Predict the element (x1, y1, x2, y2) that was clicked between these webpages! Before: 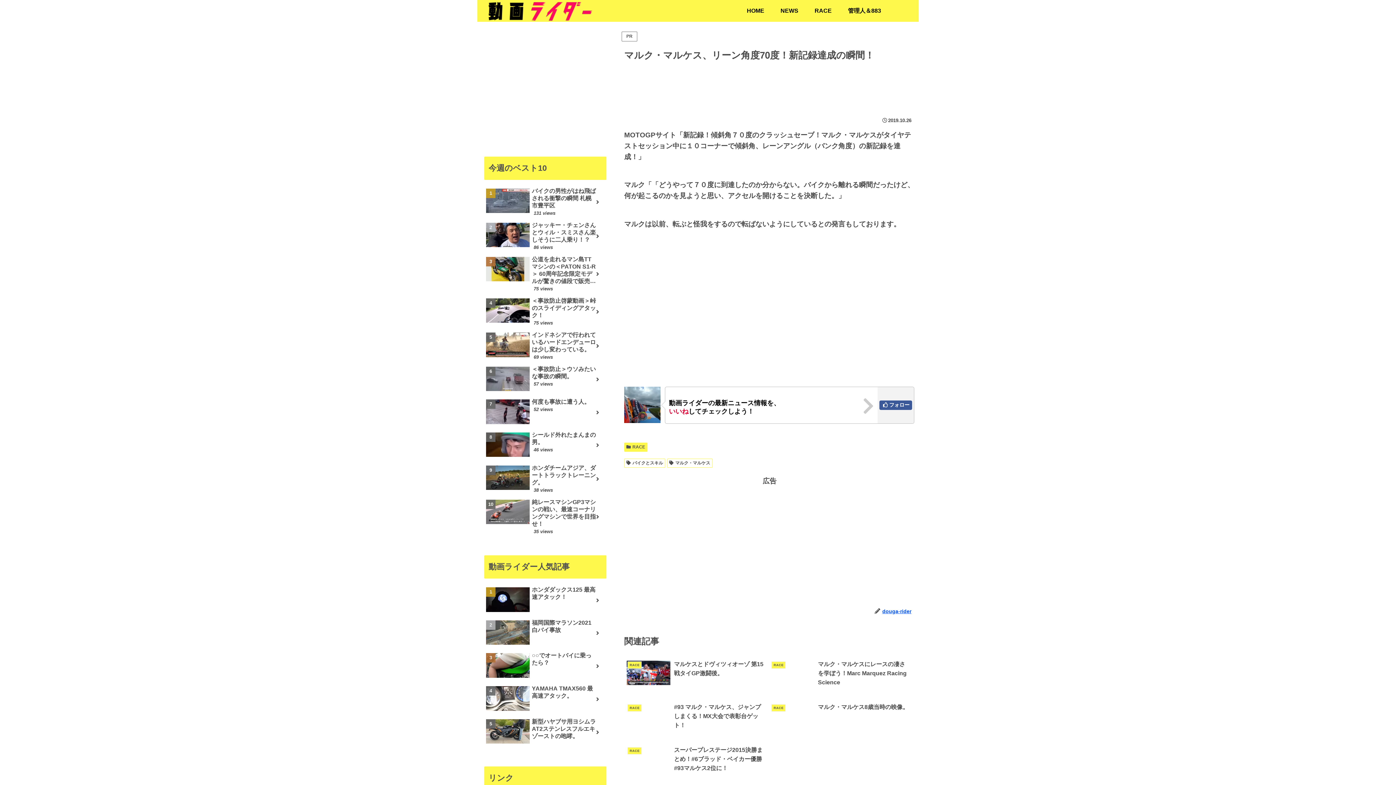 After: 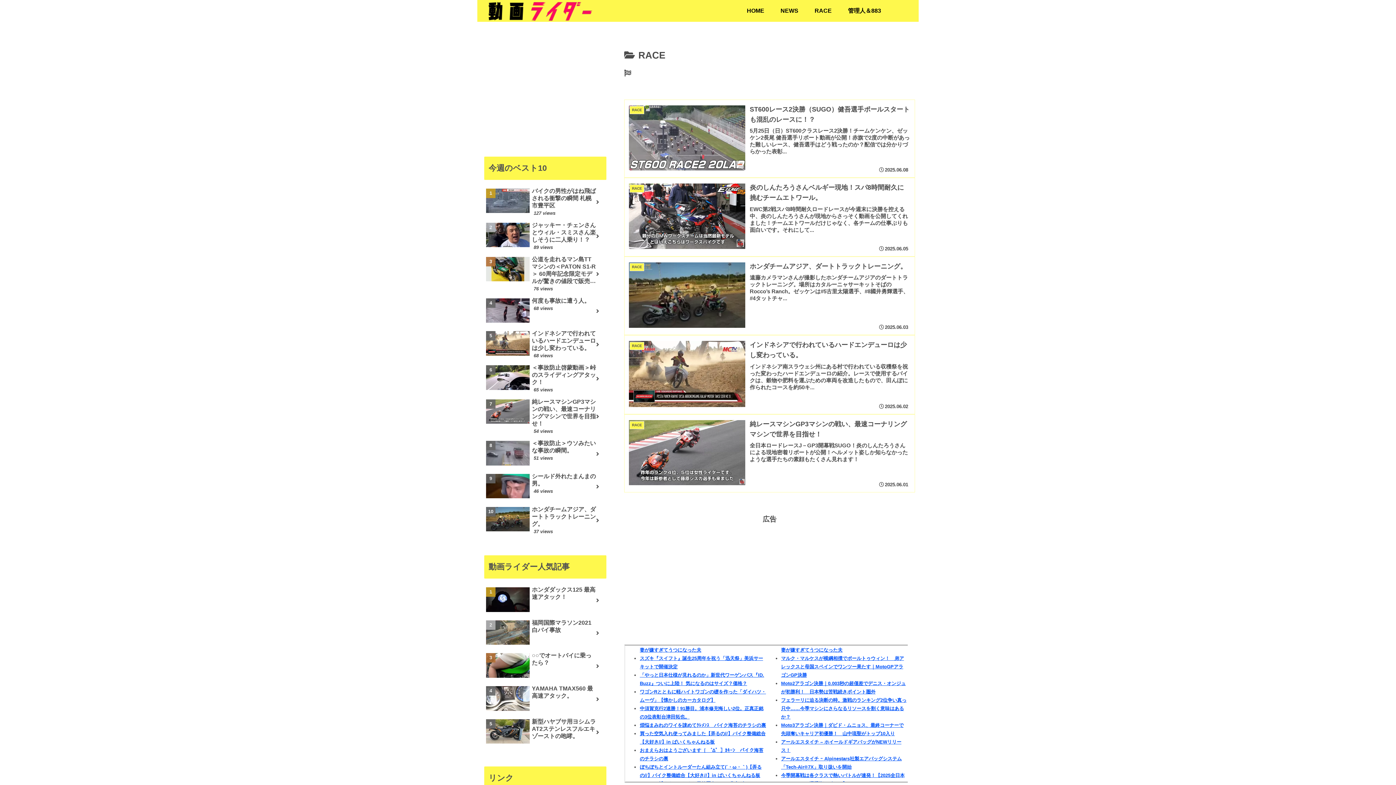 Action: bbox: (806, 0, 840, 21) label: RACE